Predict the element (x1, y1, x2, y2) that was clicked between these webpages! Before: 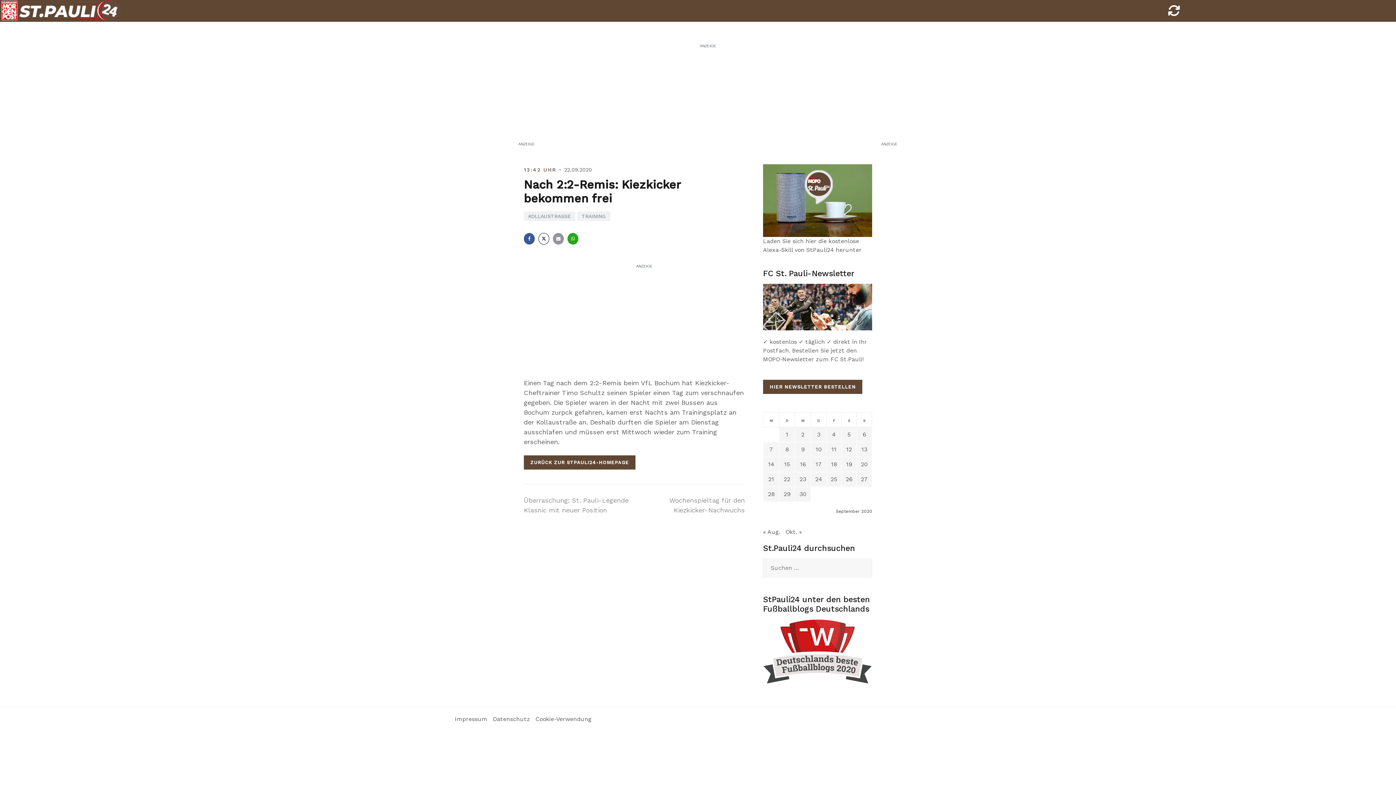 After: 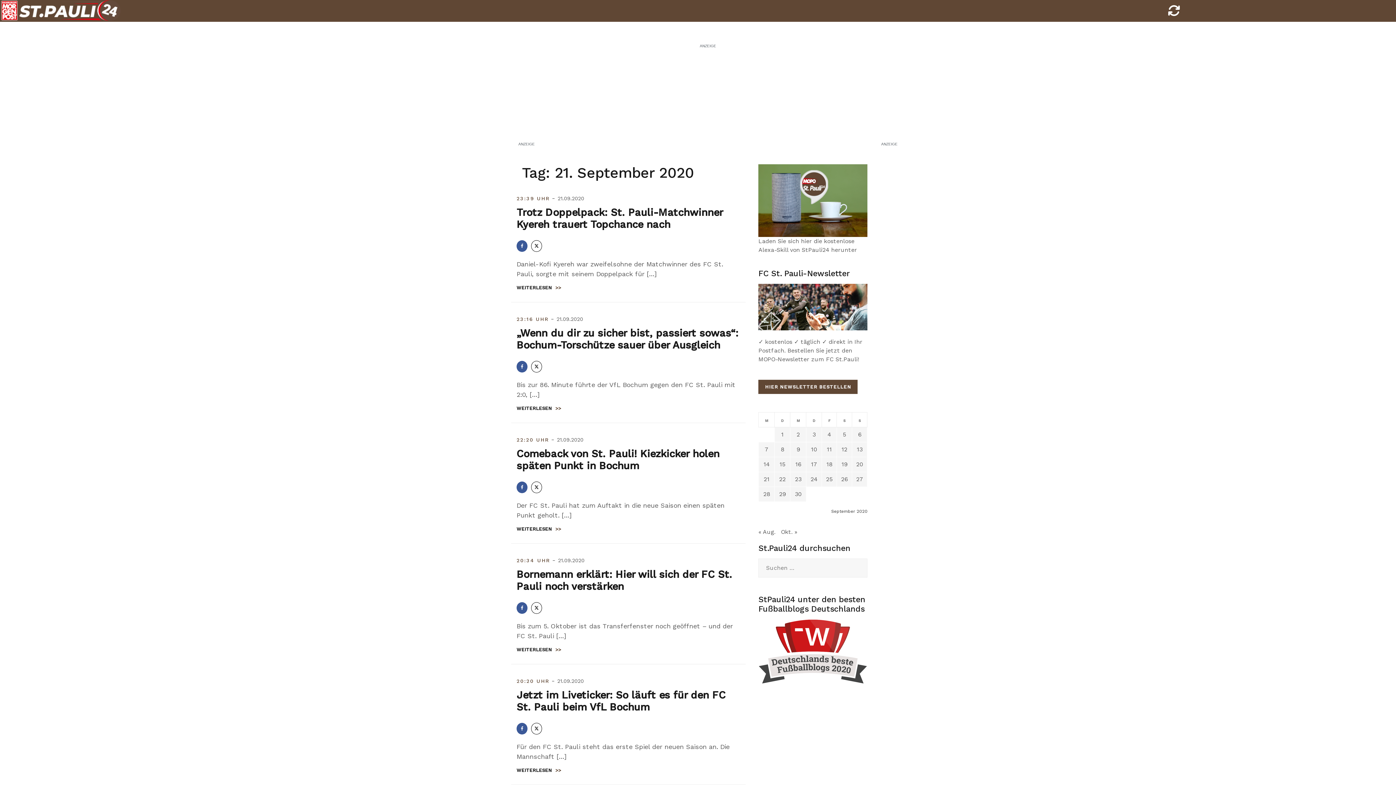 Action: label: Beiträge veröffentlicht am 21. September 2020 bbox: (768, 476, 774, 483)